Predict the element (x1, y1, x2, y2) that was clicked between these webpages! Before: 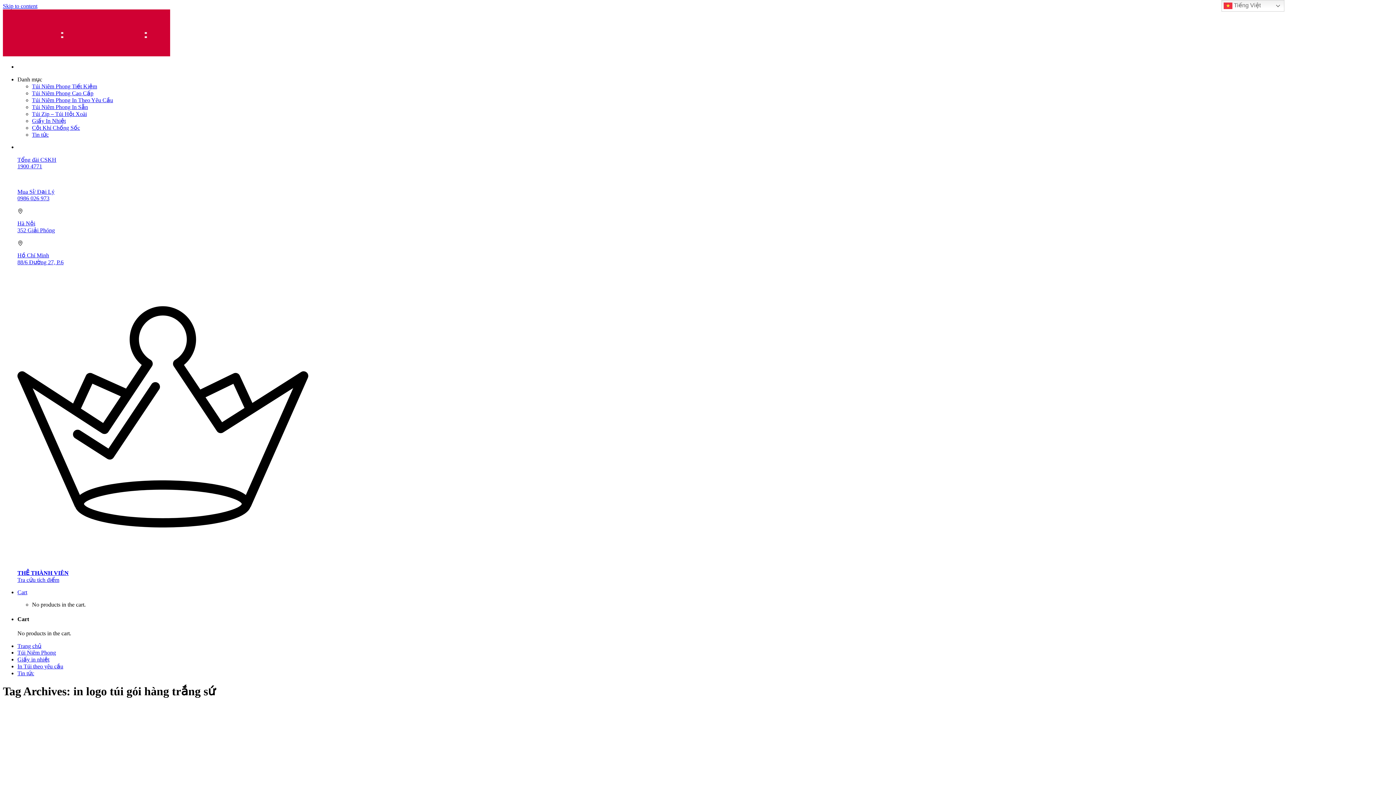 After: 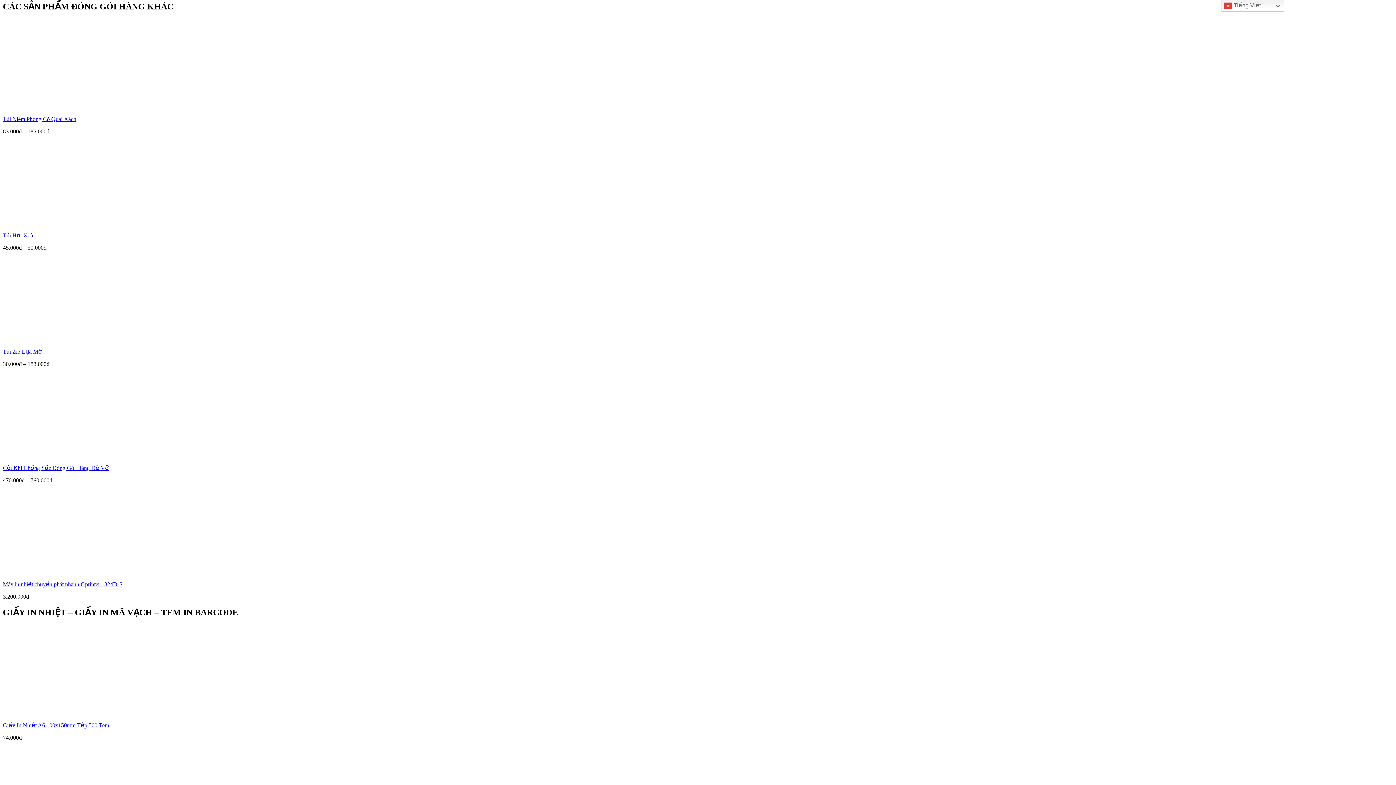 Action: label: Túi Zip – Túi Hột Xoài bbox: (32, 110, 86, 117)